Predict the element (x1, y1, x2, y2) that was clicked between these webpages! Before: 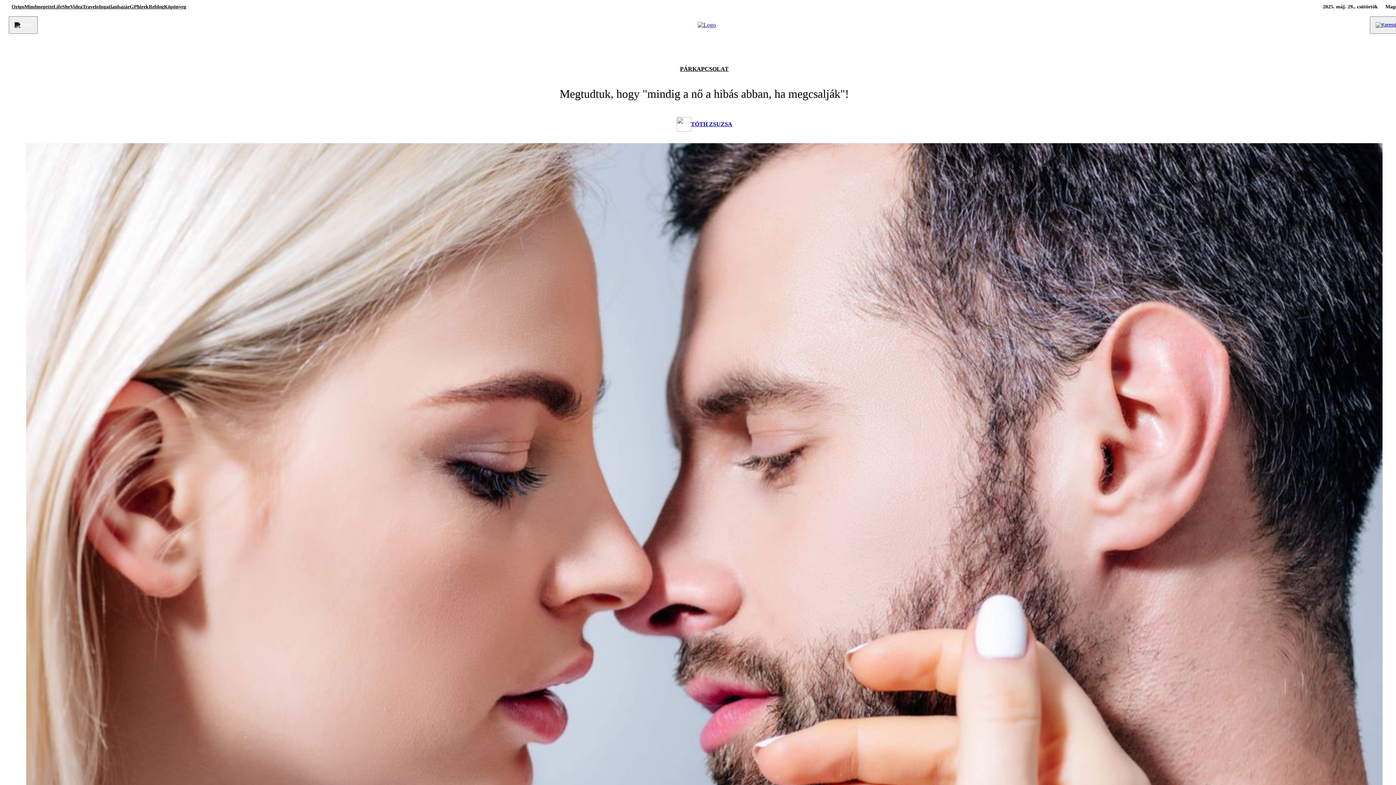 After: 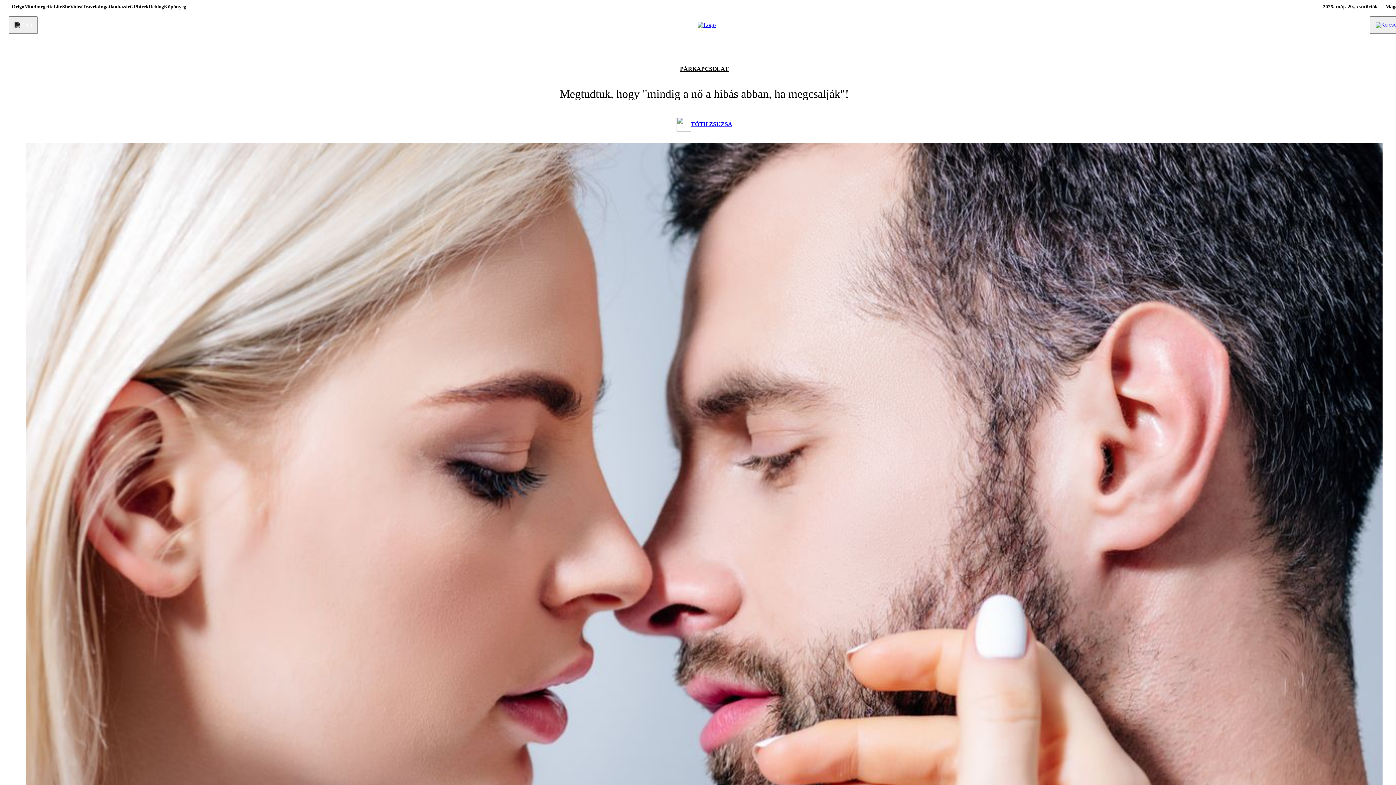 Action: label: She bbox: (62, 3, 70, 10)